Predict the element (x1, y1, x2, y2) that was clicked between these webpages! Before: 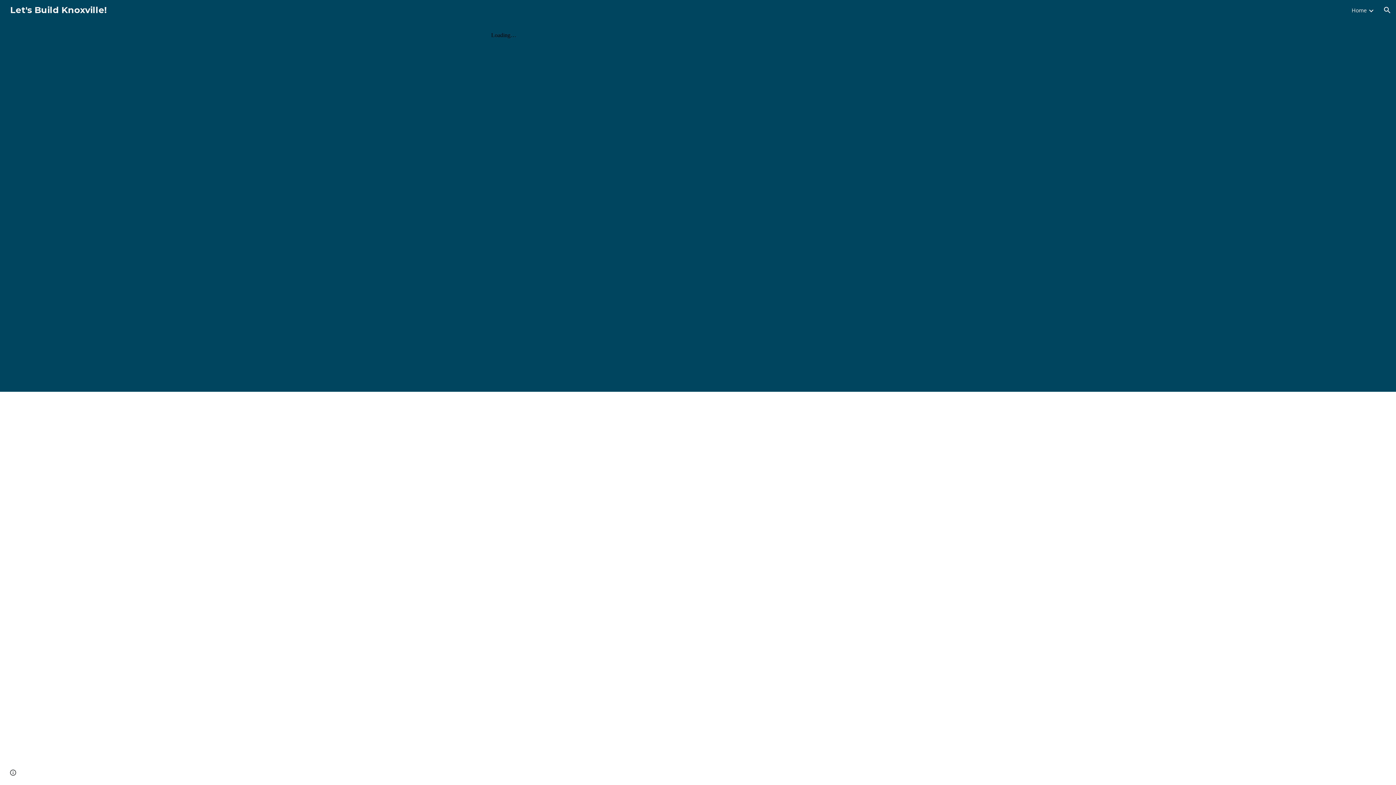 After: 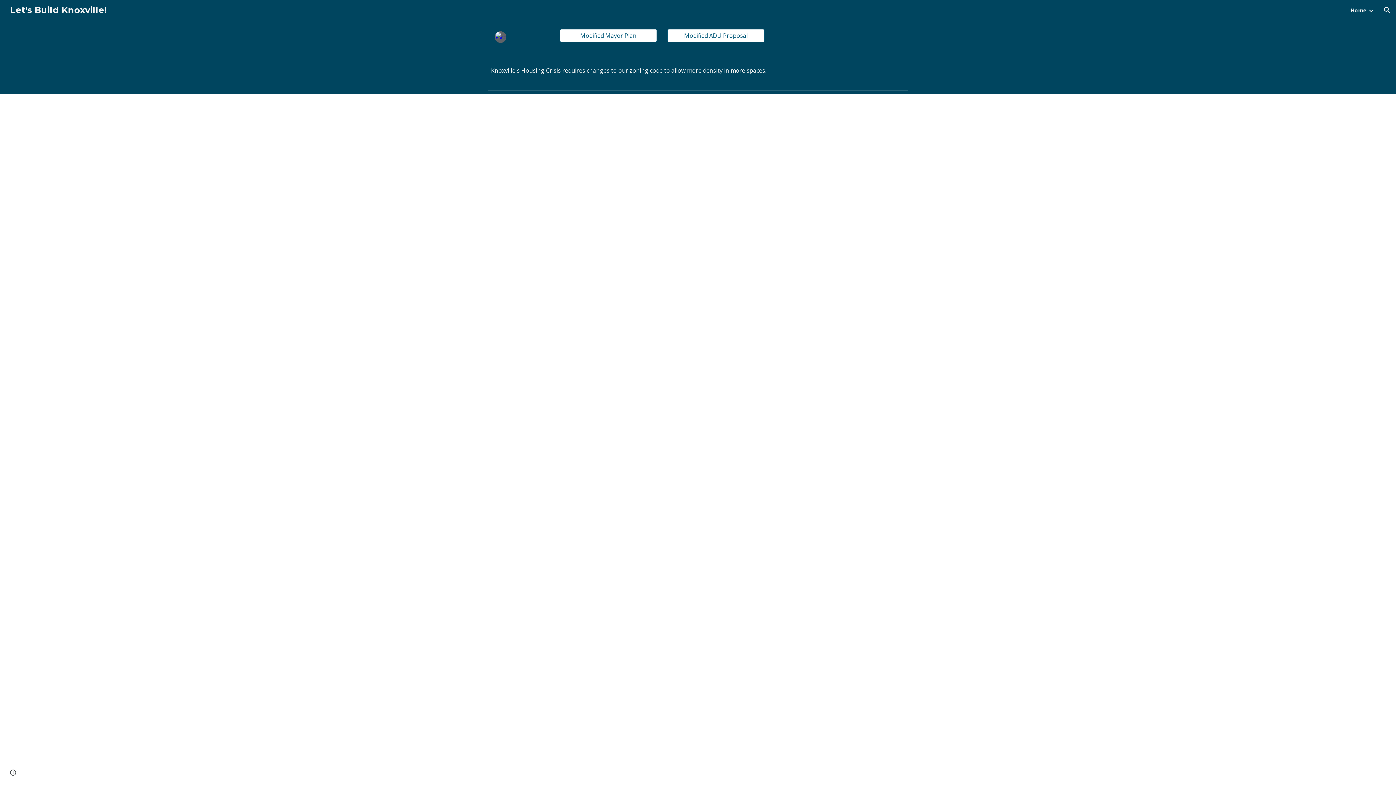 Action: label: Home bbox: (1352, 6, 1366, 13)